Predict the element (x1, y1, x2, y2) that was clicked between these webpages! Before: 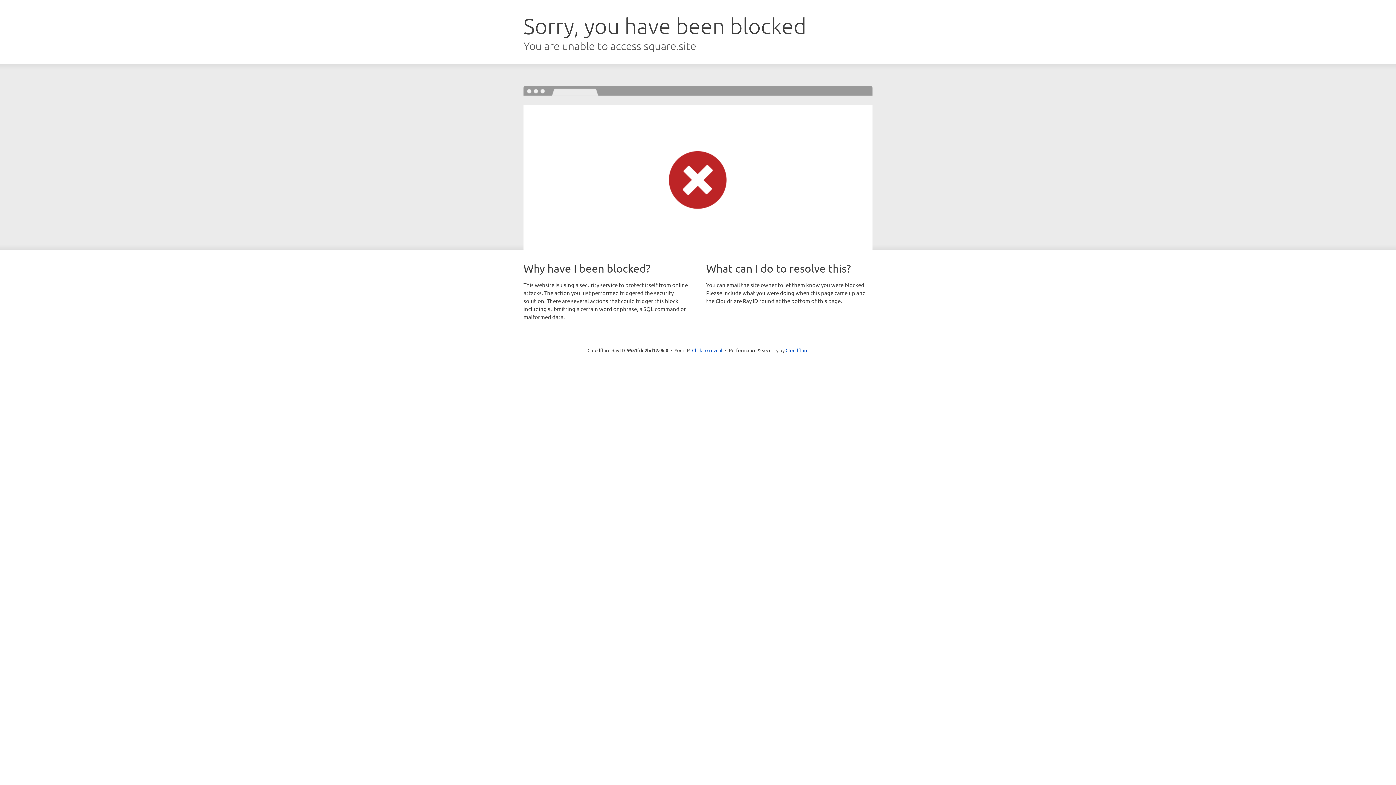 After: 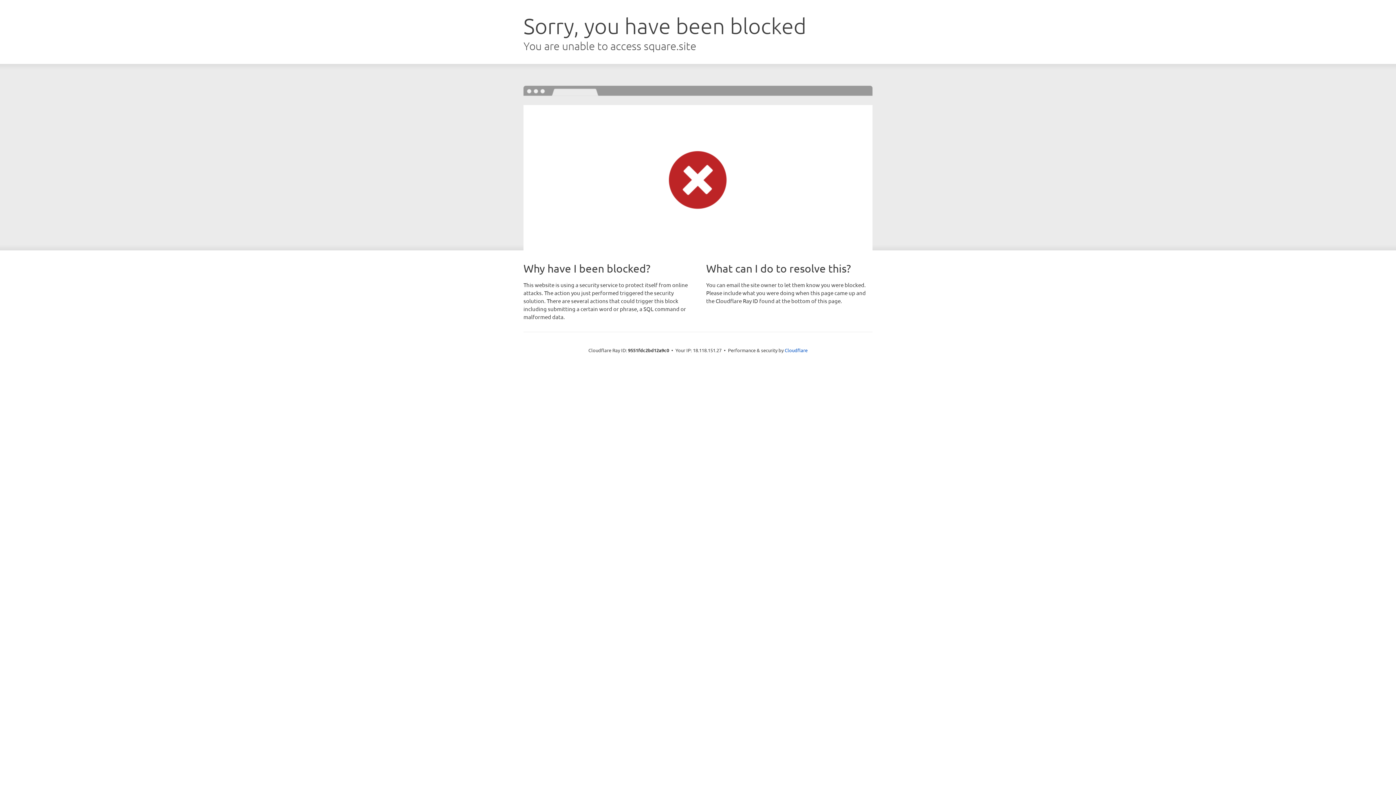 Action: bbox: (692, 346, 722, 353) label: Click to reveal